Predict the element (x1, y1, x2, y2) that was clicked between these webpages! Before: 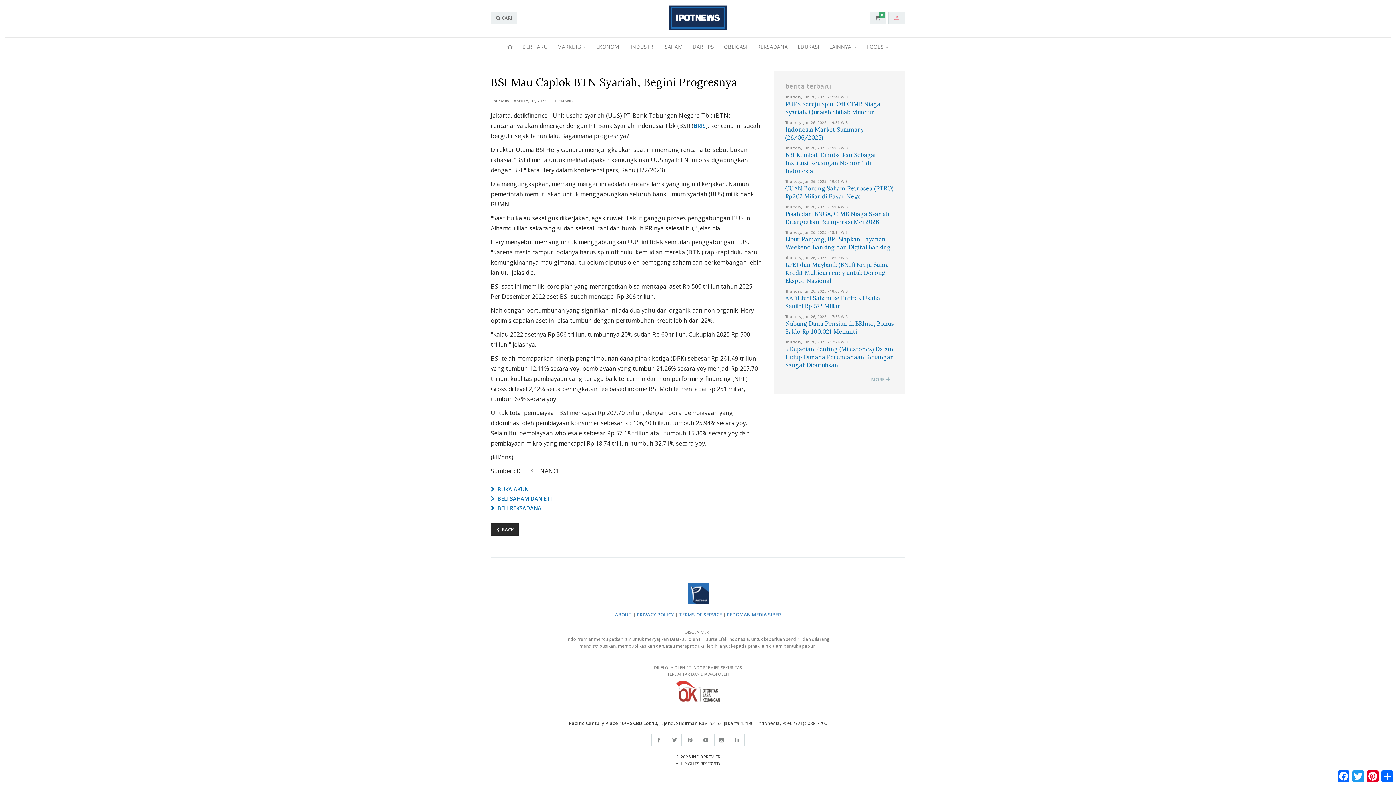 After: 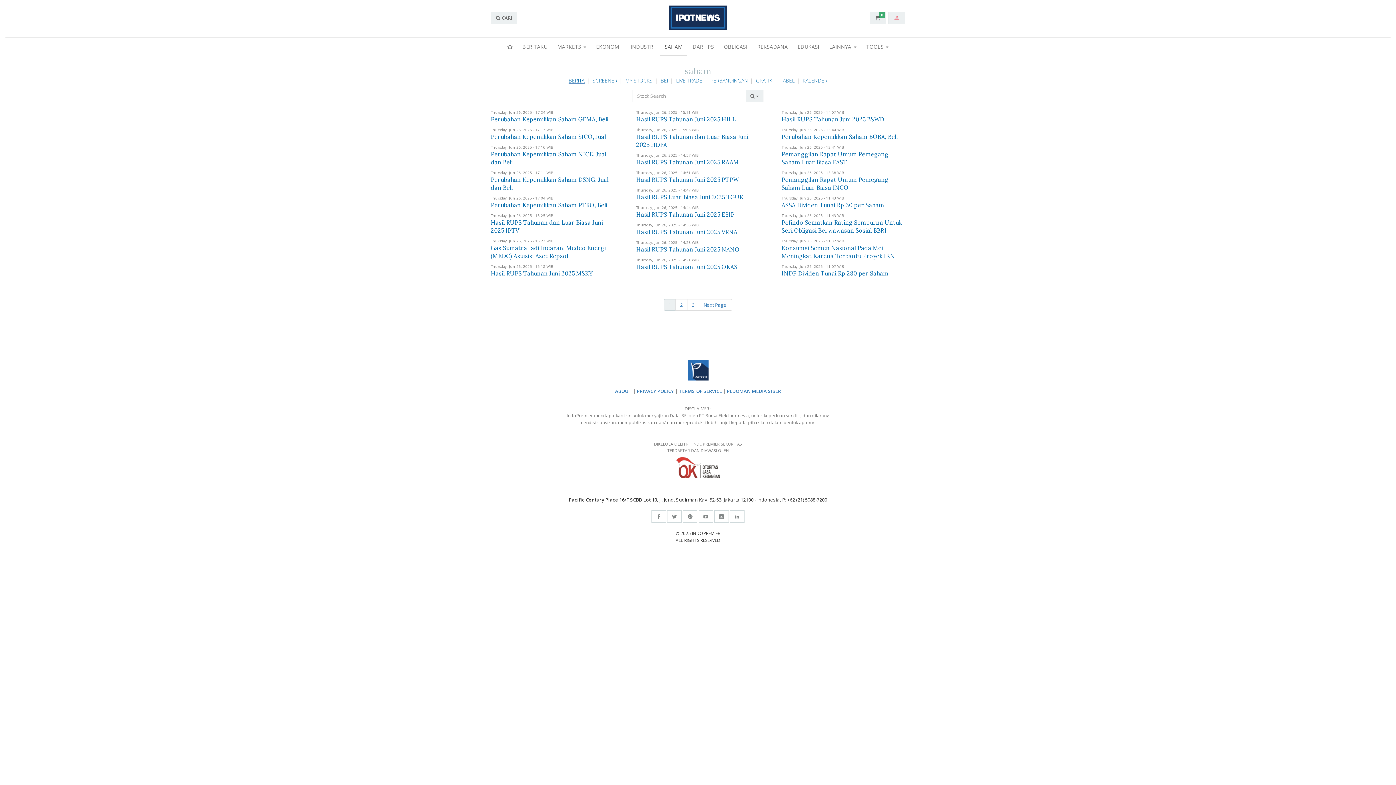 Action: bbox: (660, 37, 687, 56) label: SAHAM